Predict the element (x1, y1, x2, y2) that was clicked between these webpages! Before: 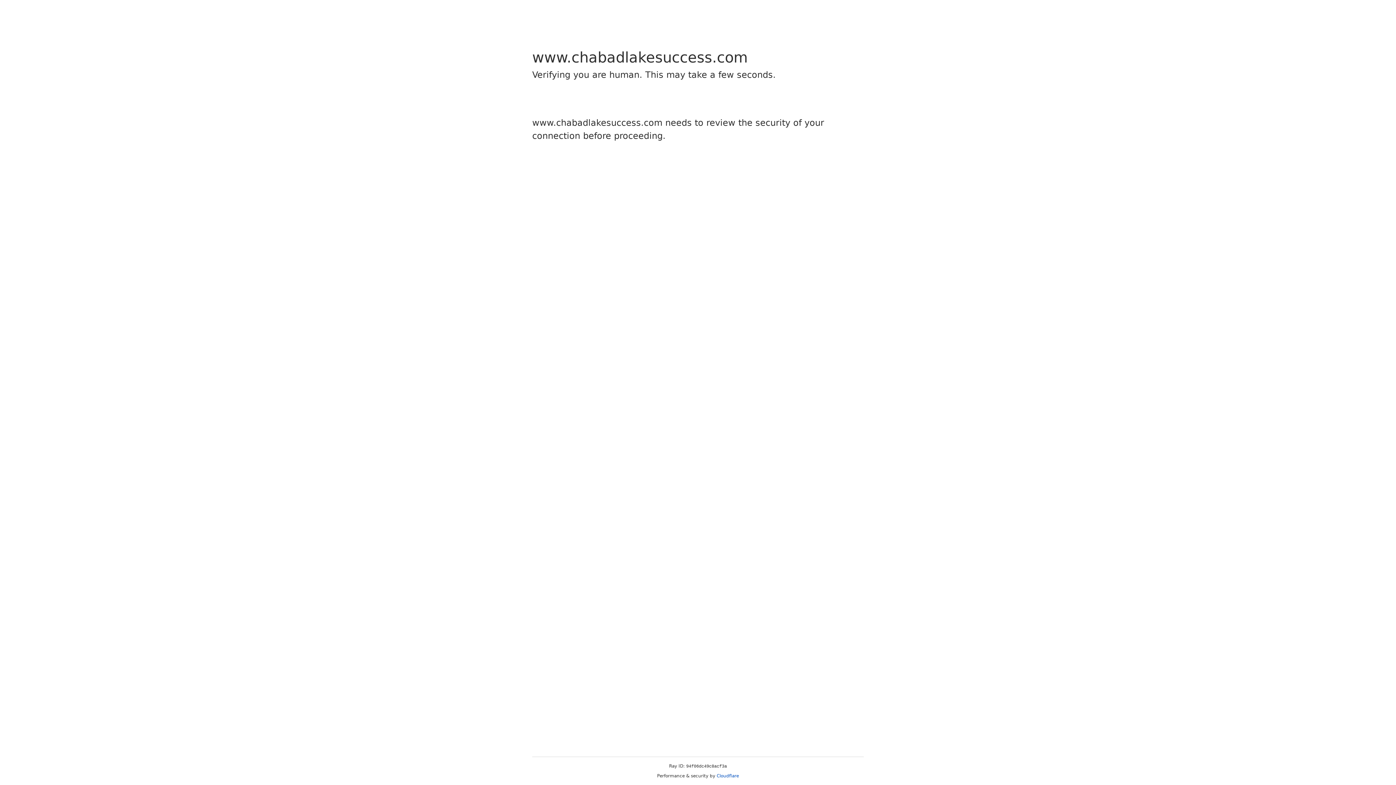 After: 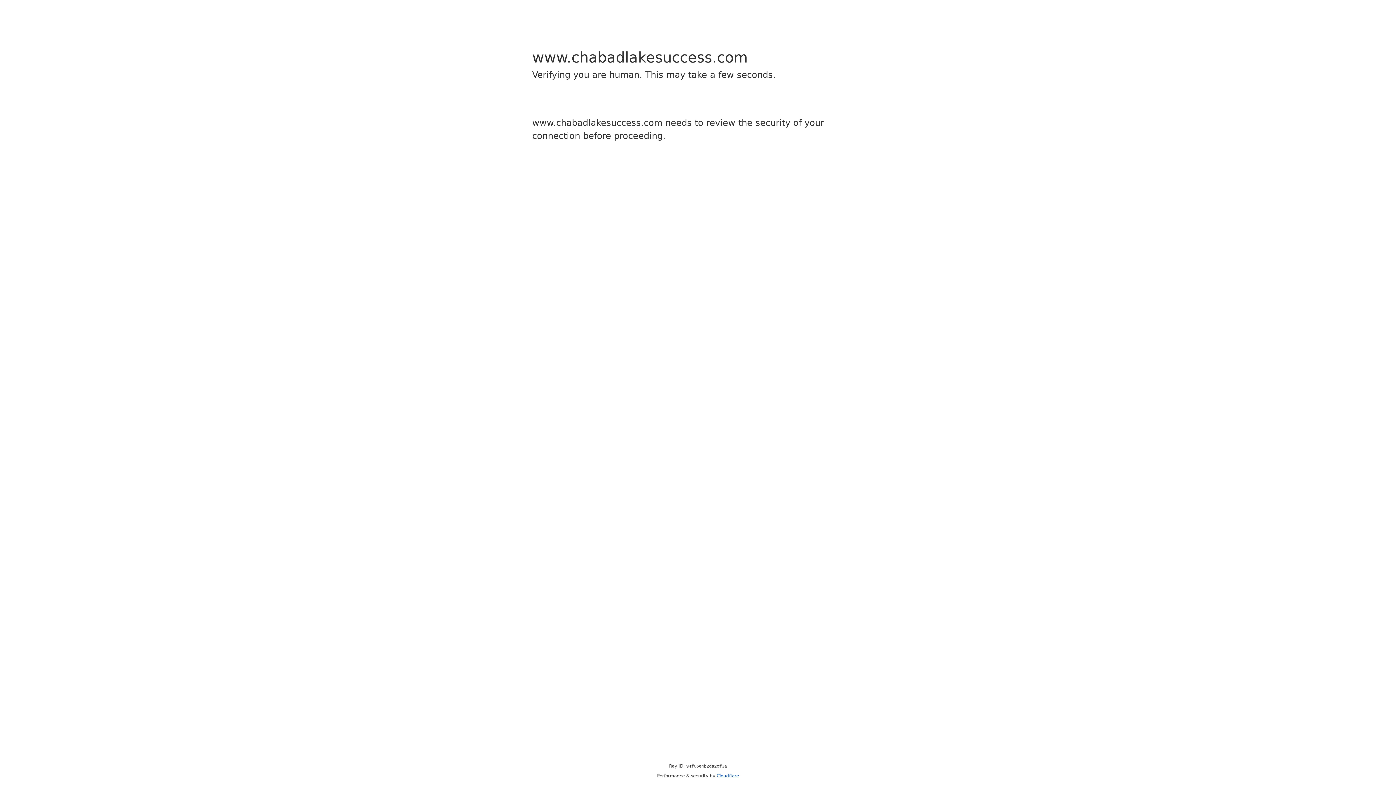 Action: label: Cloudflare bbox: (716, 773, 739, 778)